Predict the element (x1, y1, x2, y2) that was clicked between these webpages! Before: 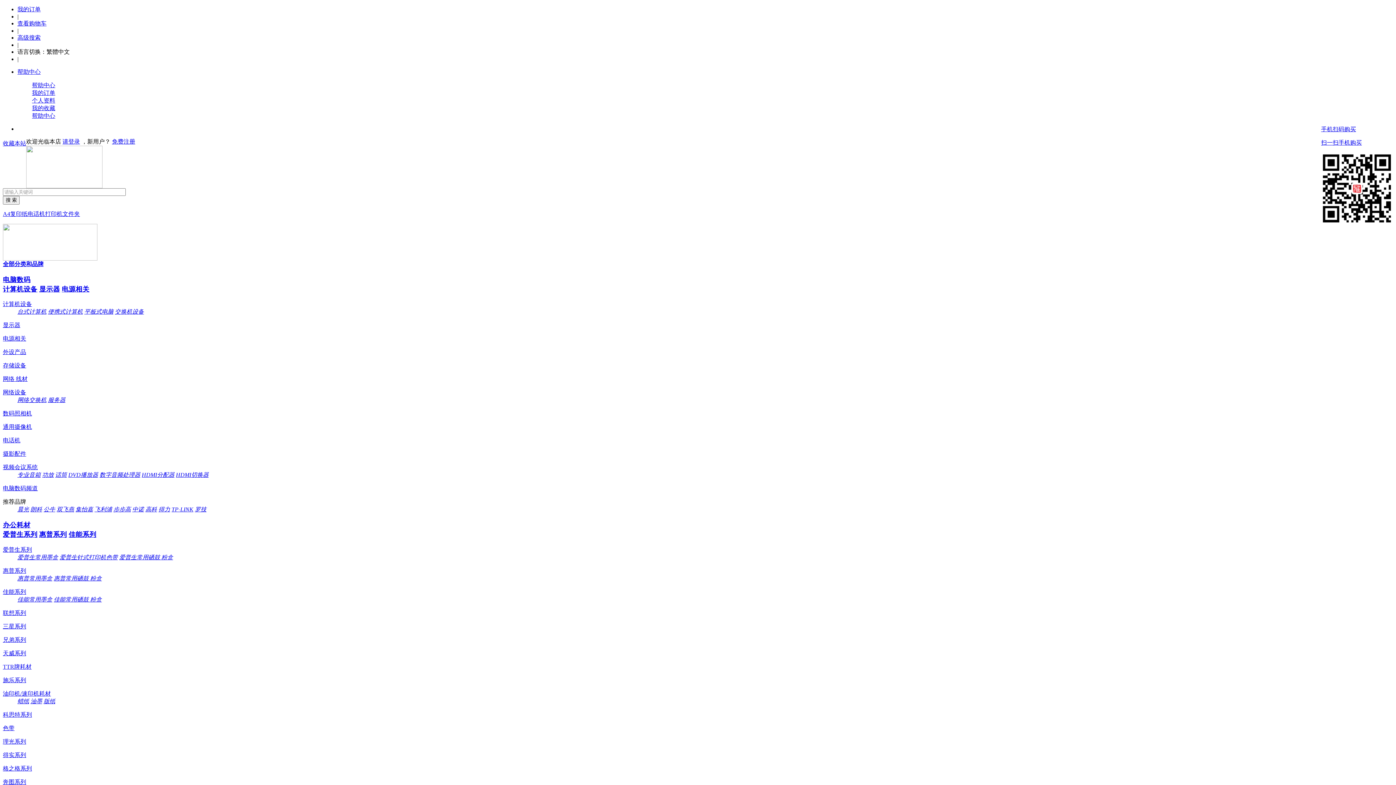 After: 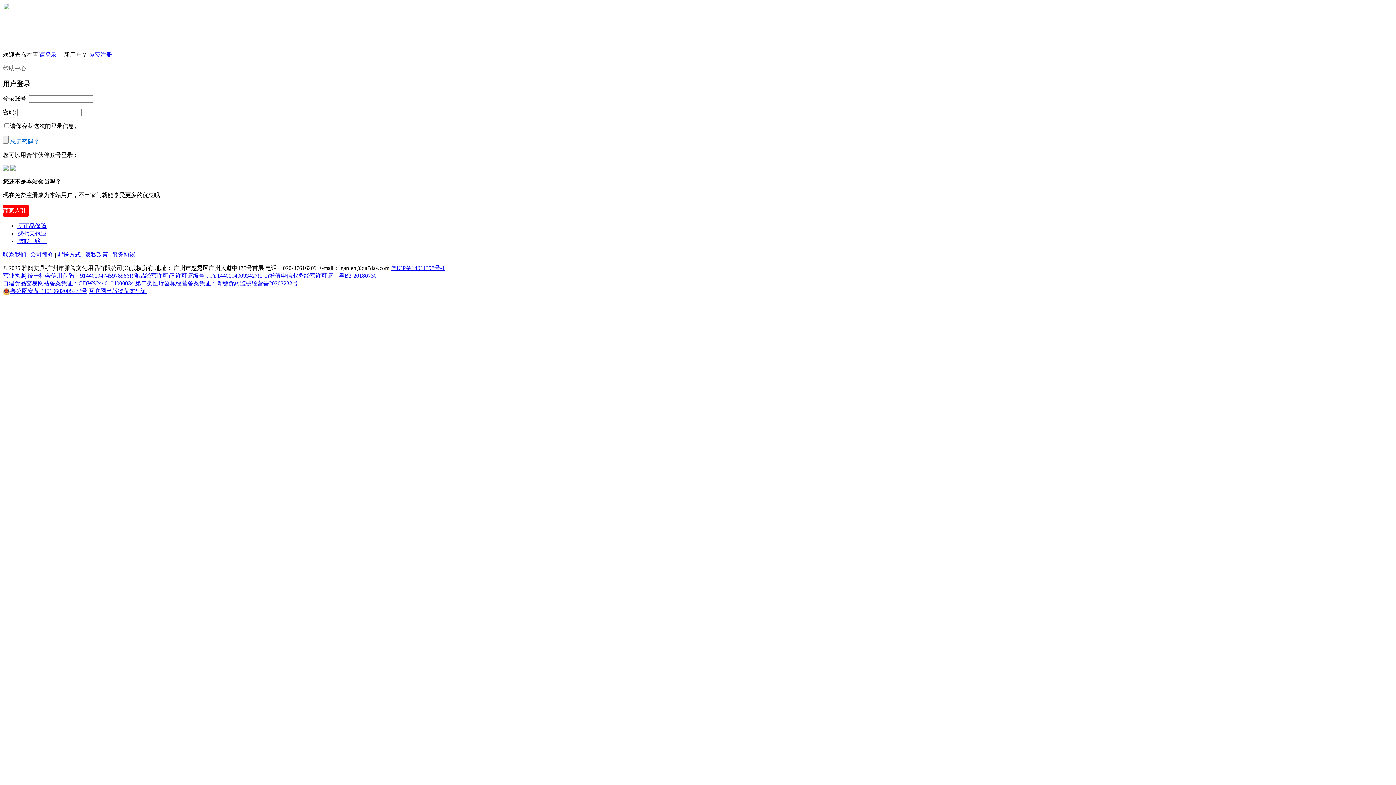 Action: bbox: (32, 82, 55, 88) label: 帮助中心